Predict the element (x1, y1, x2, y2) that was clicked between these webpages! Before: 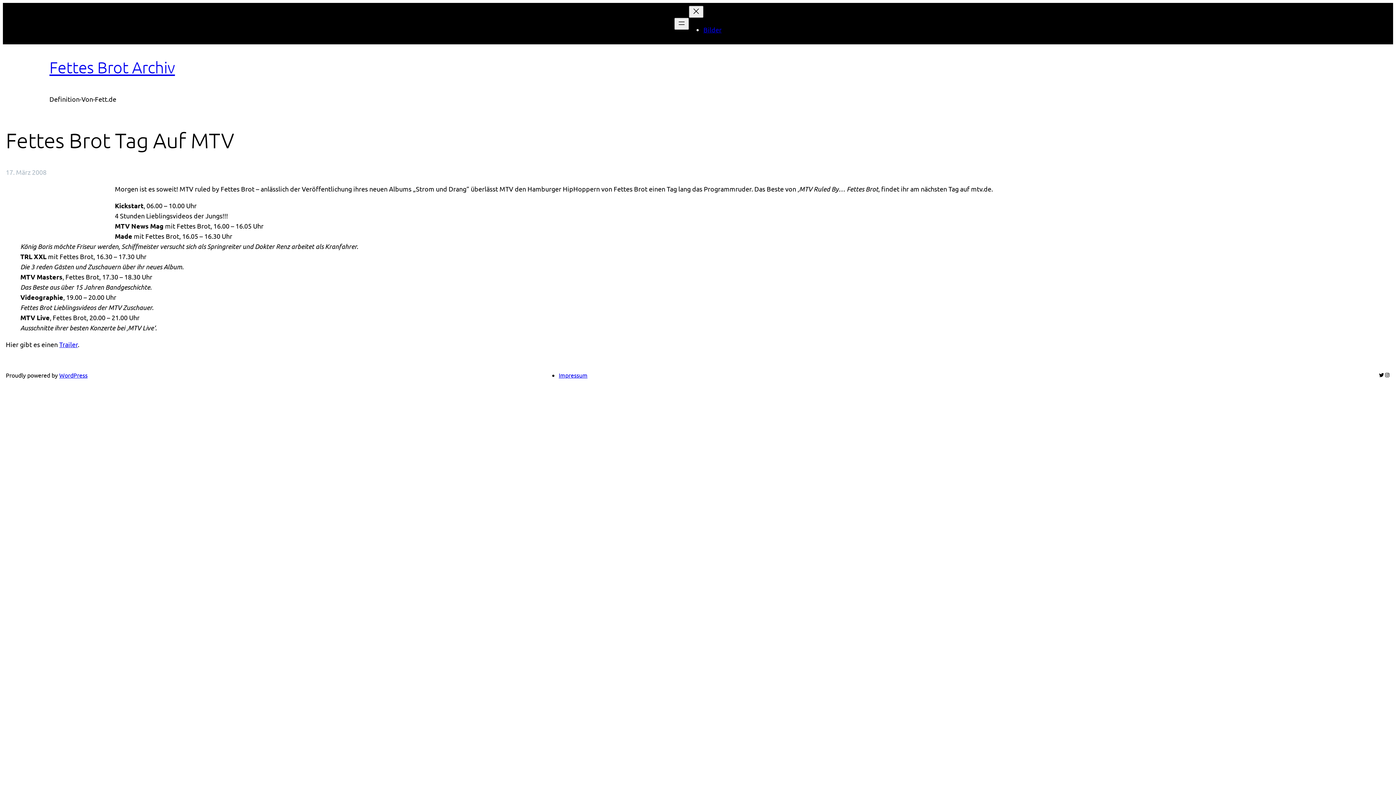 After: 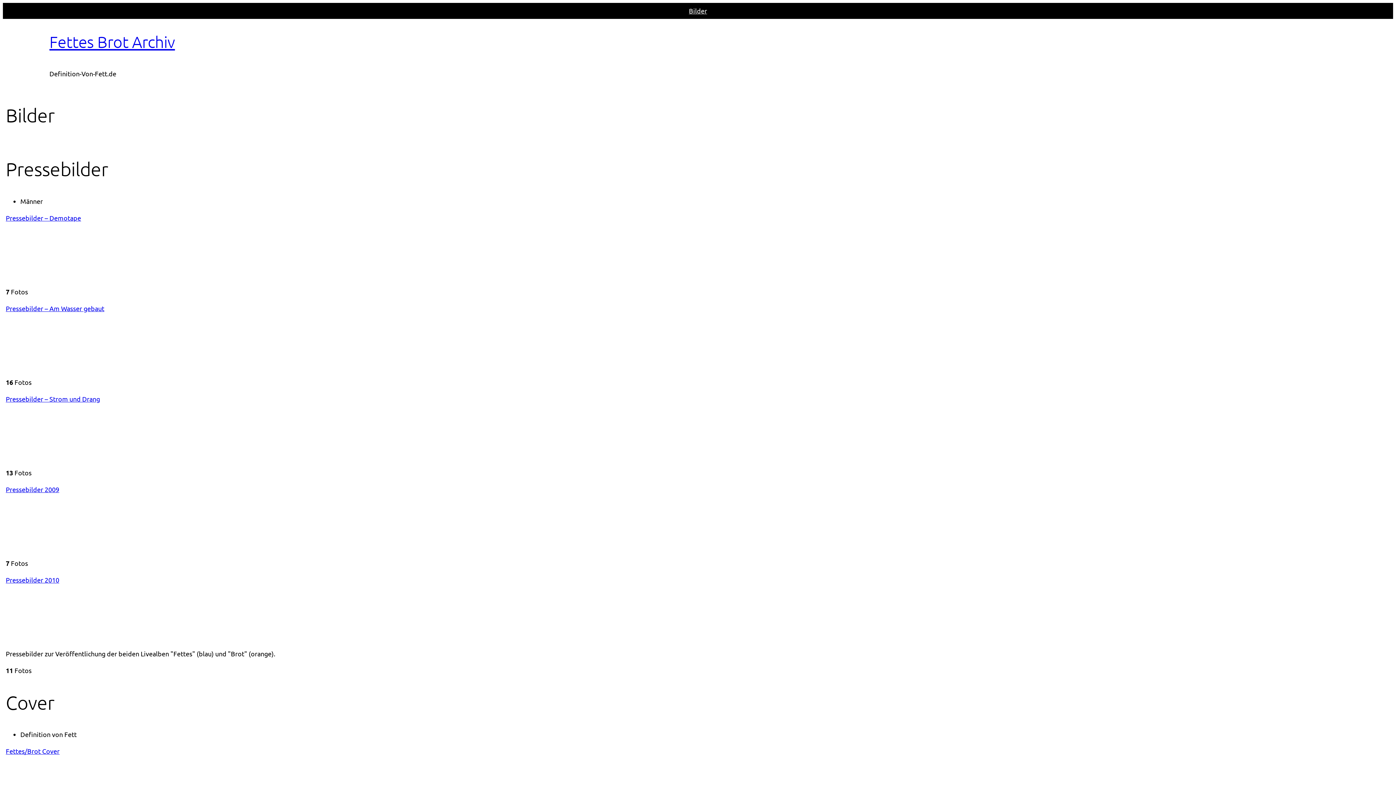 Action: label: Bilder bbox: (703, 25, 721, 33)